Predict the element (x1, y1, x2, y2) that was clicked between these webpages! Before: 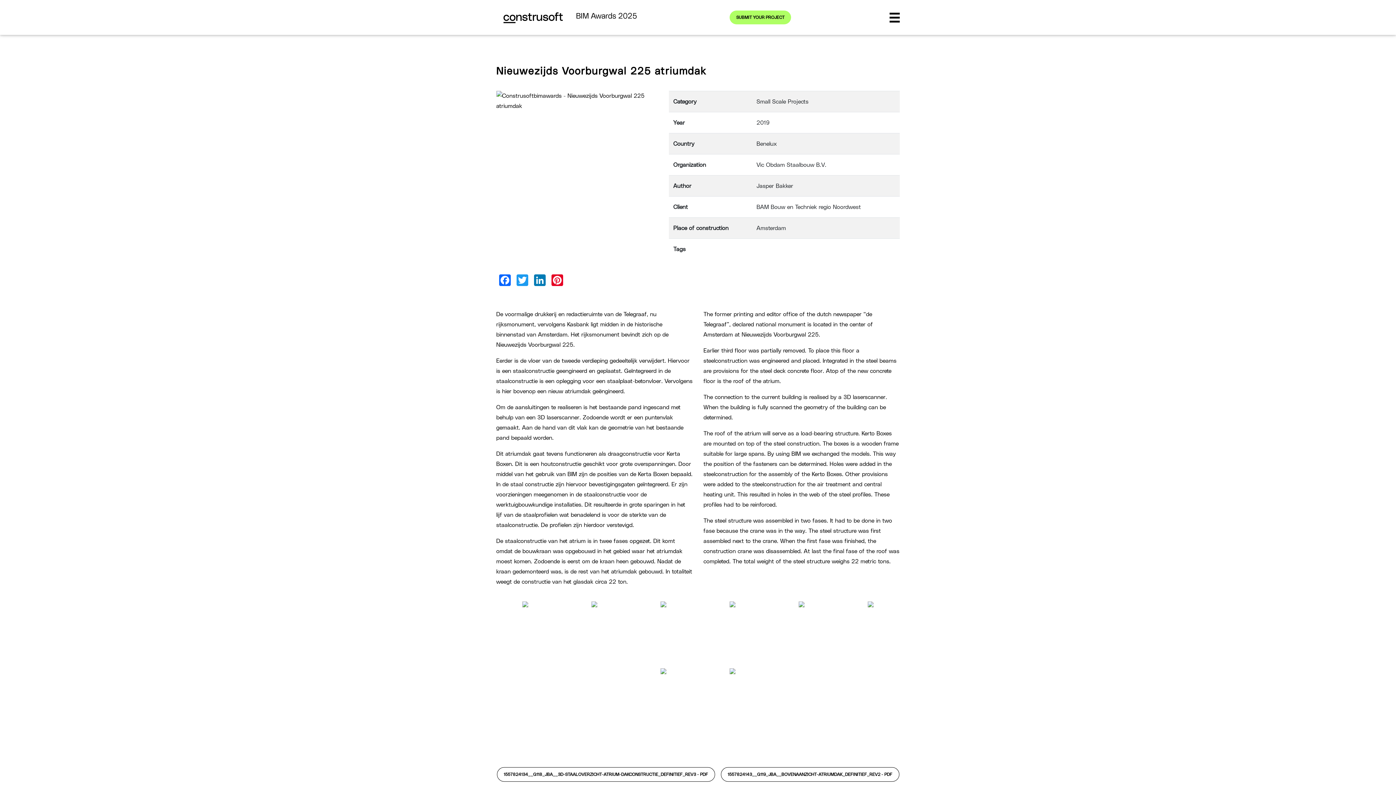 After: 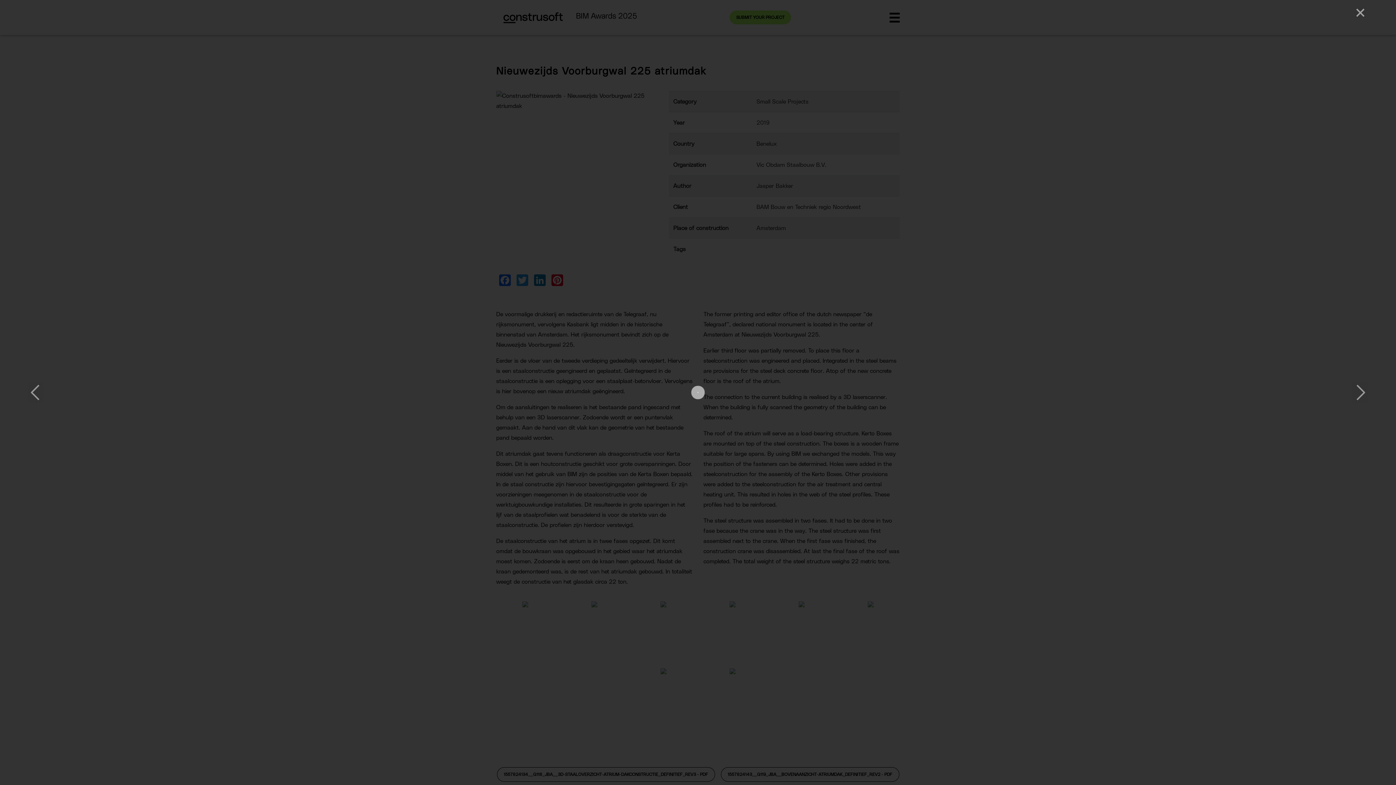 Action: bbox: (634, 668, 692, 726)